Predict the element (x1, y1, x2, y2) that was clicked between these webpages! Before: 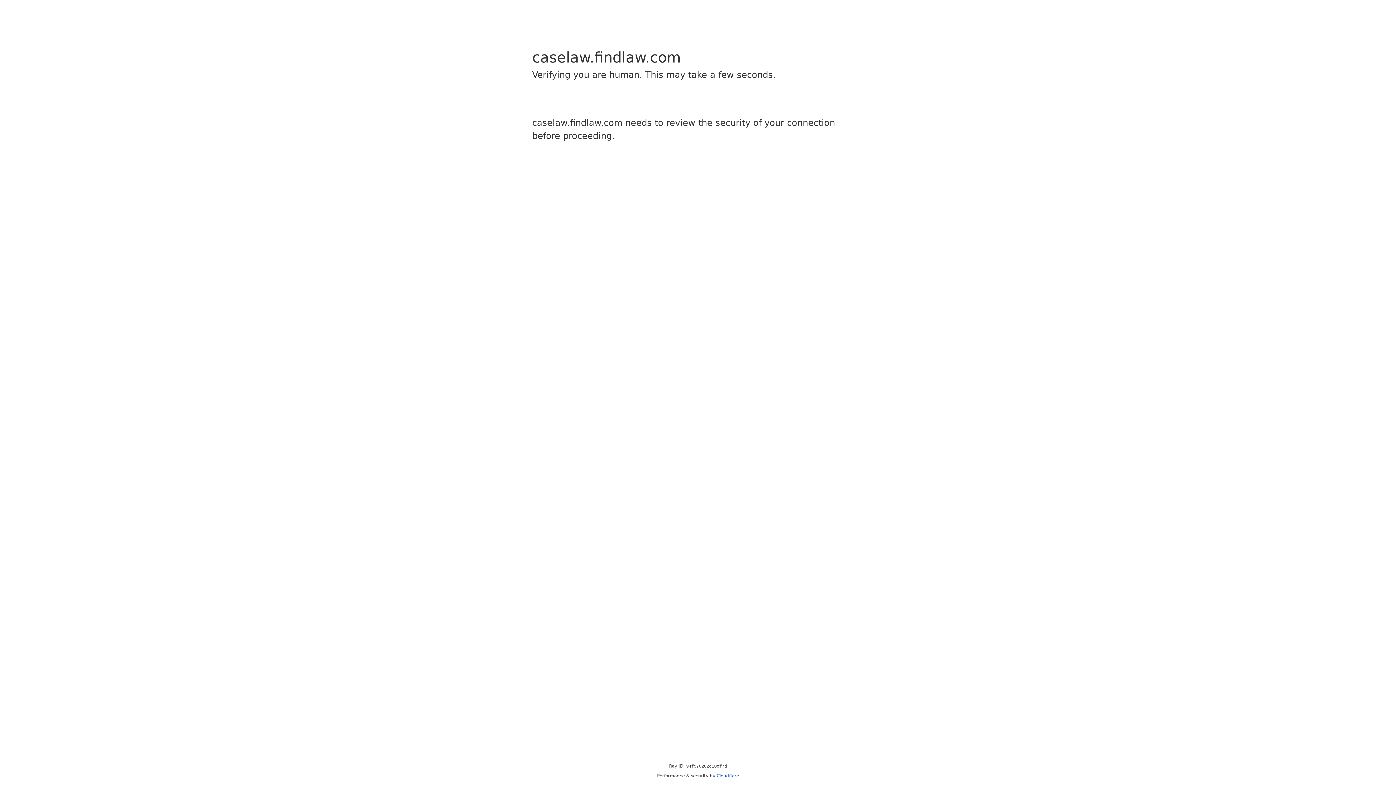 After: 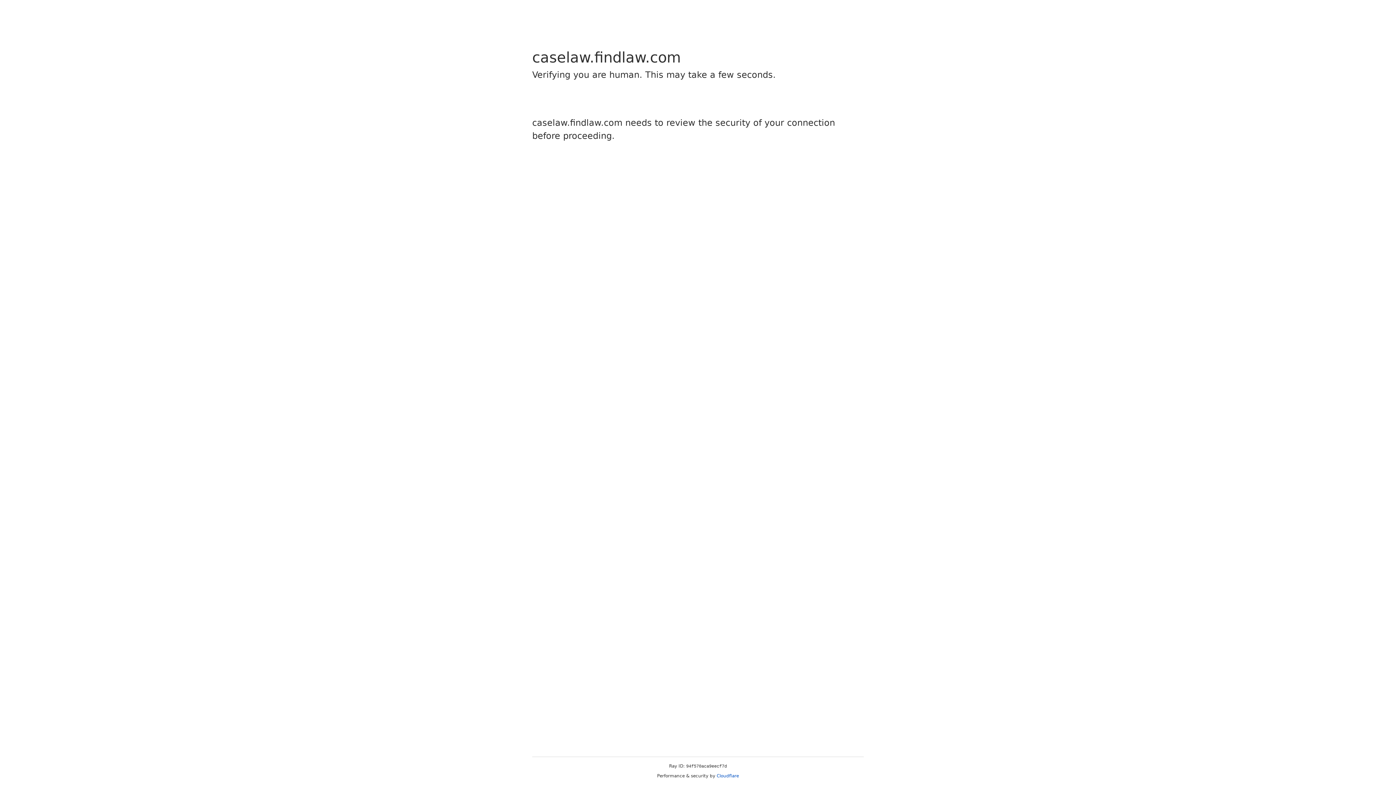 Action: label: Cloudflare bbox: (716, 773, 739, 778)